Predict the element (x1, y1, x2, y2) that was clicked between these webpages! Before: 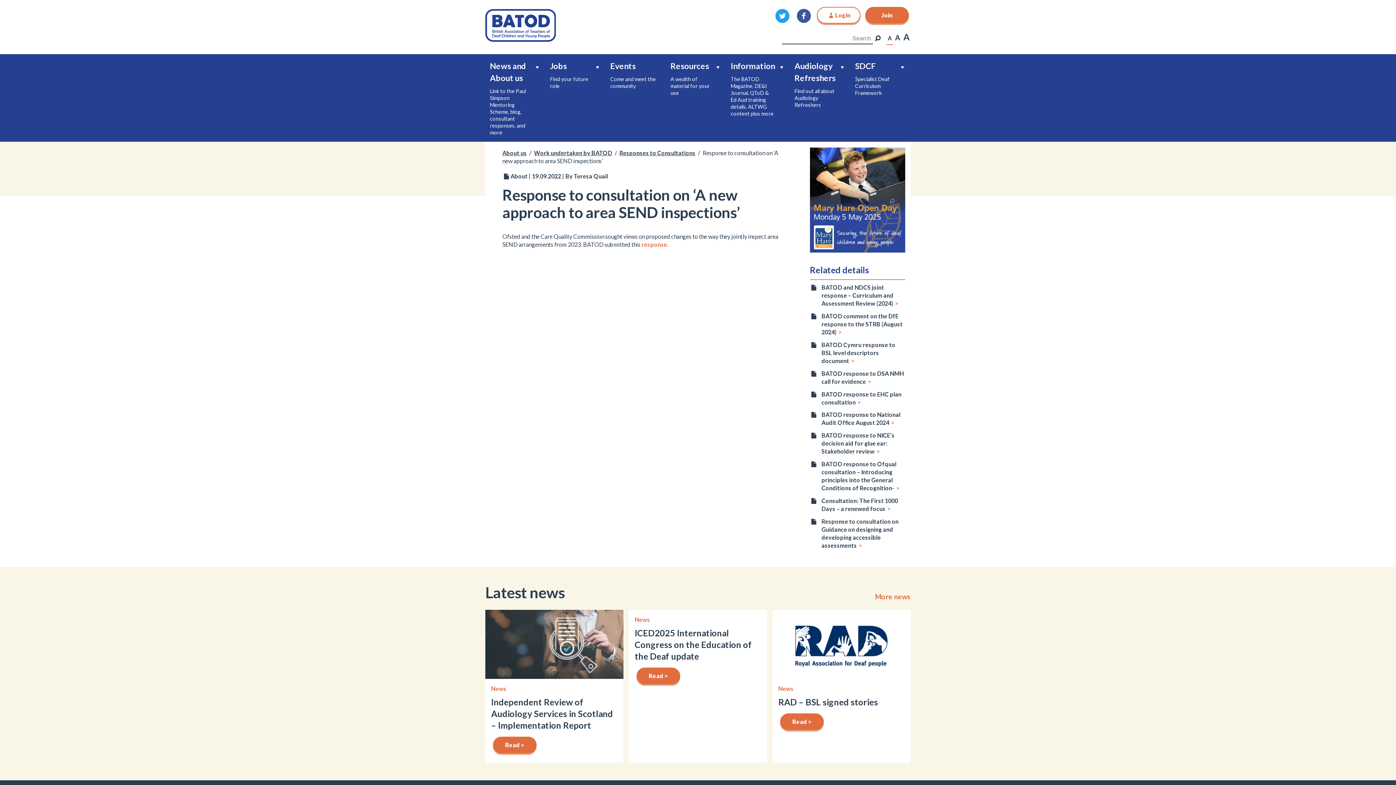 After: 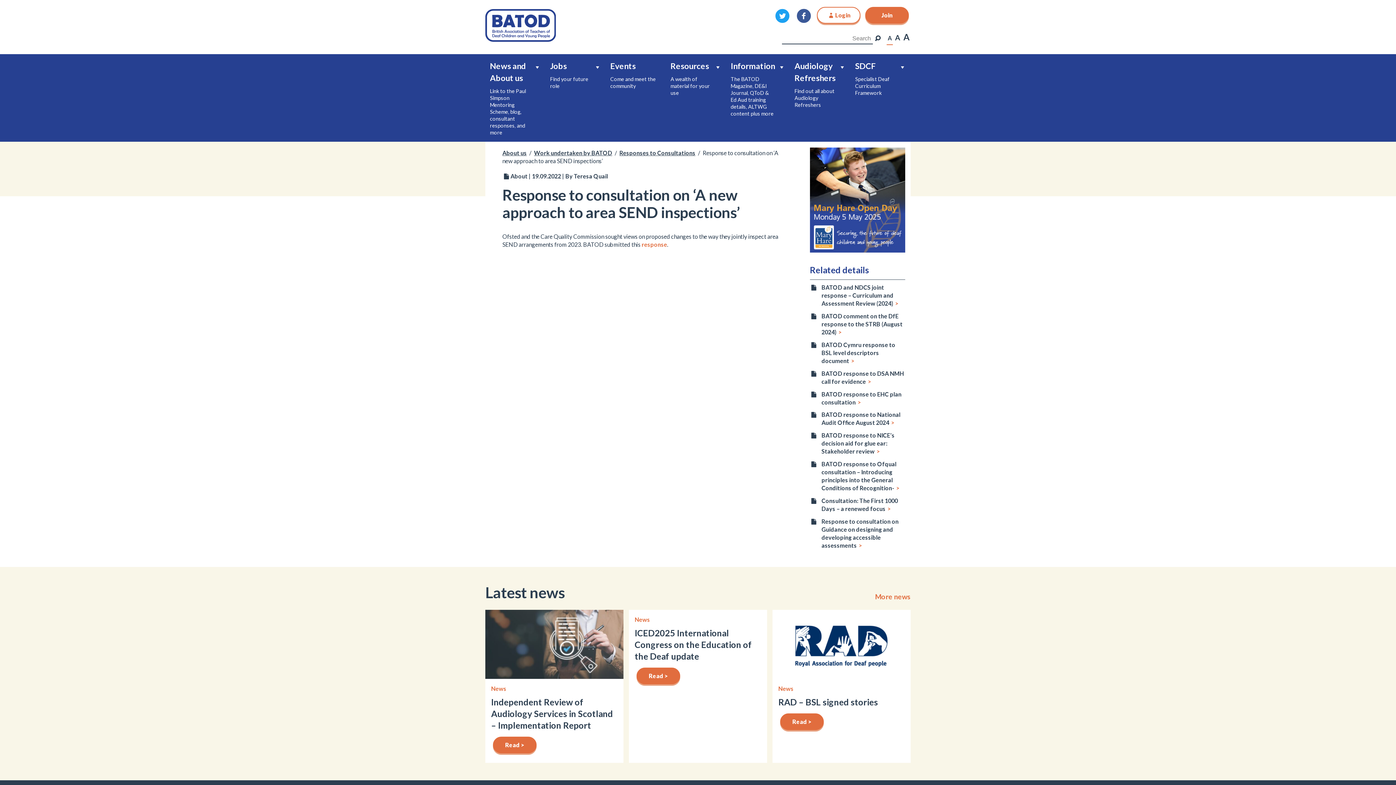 Action: bbox: (810, 147, 905, 252)